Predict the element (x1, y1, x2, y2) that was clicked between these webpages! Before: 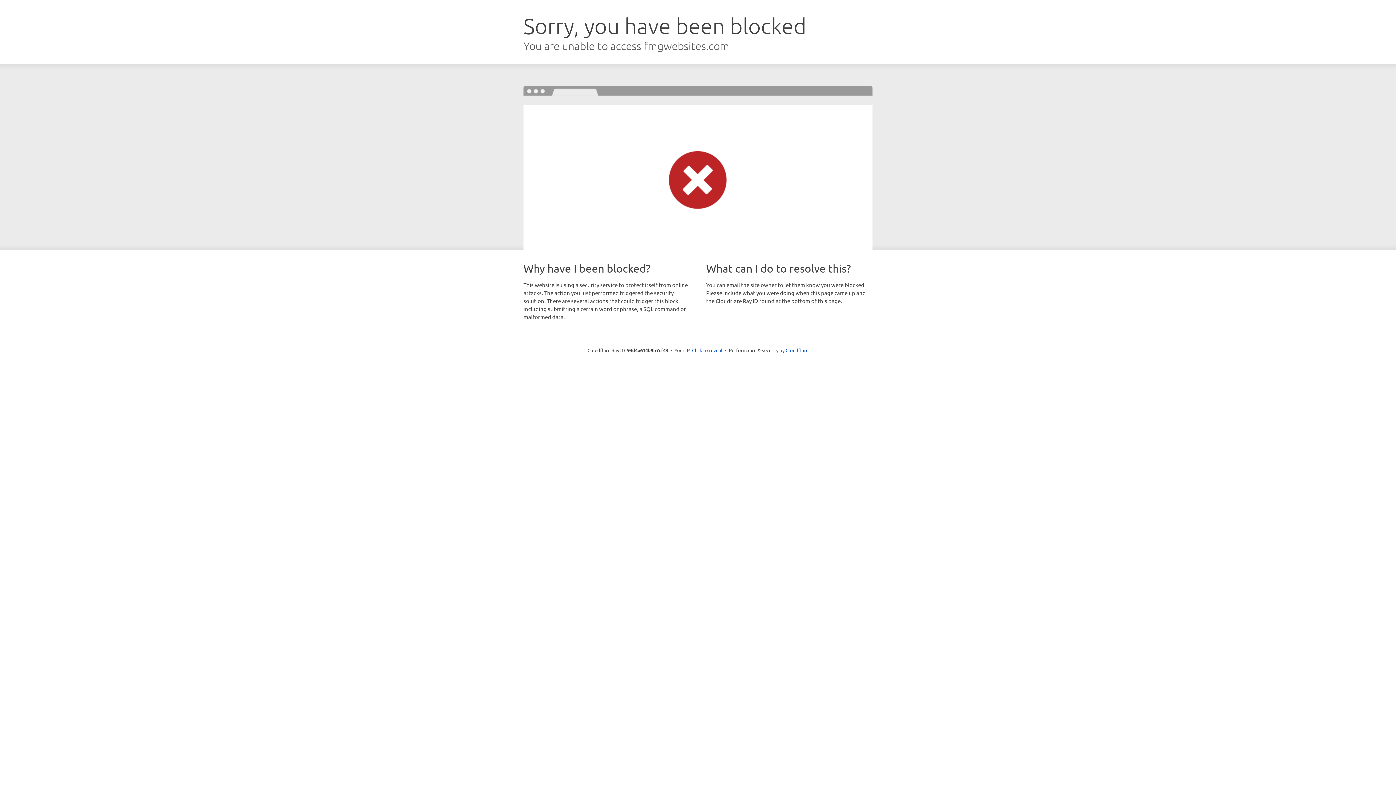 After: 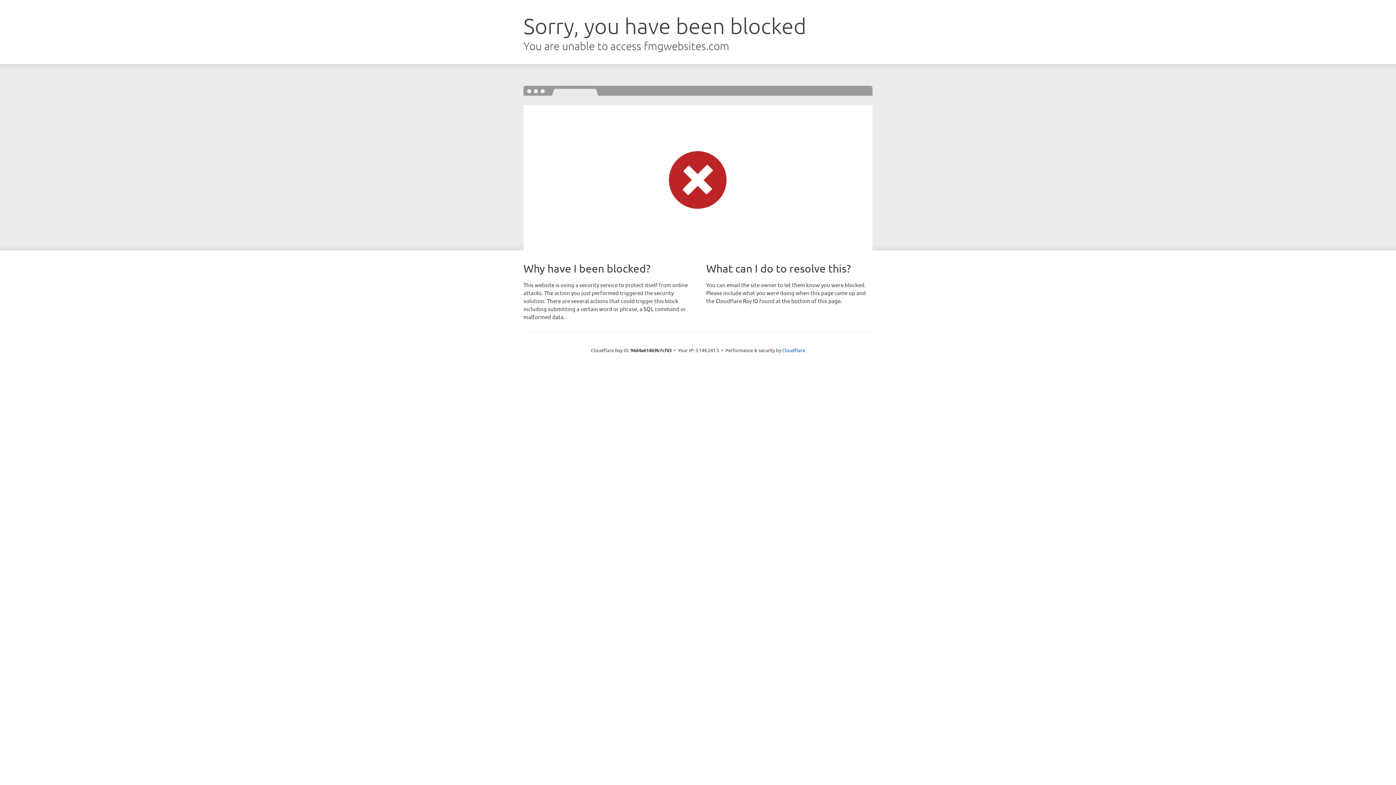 Action: bbox: (692, 346, 722, 353) label: Click to reveal